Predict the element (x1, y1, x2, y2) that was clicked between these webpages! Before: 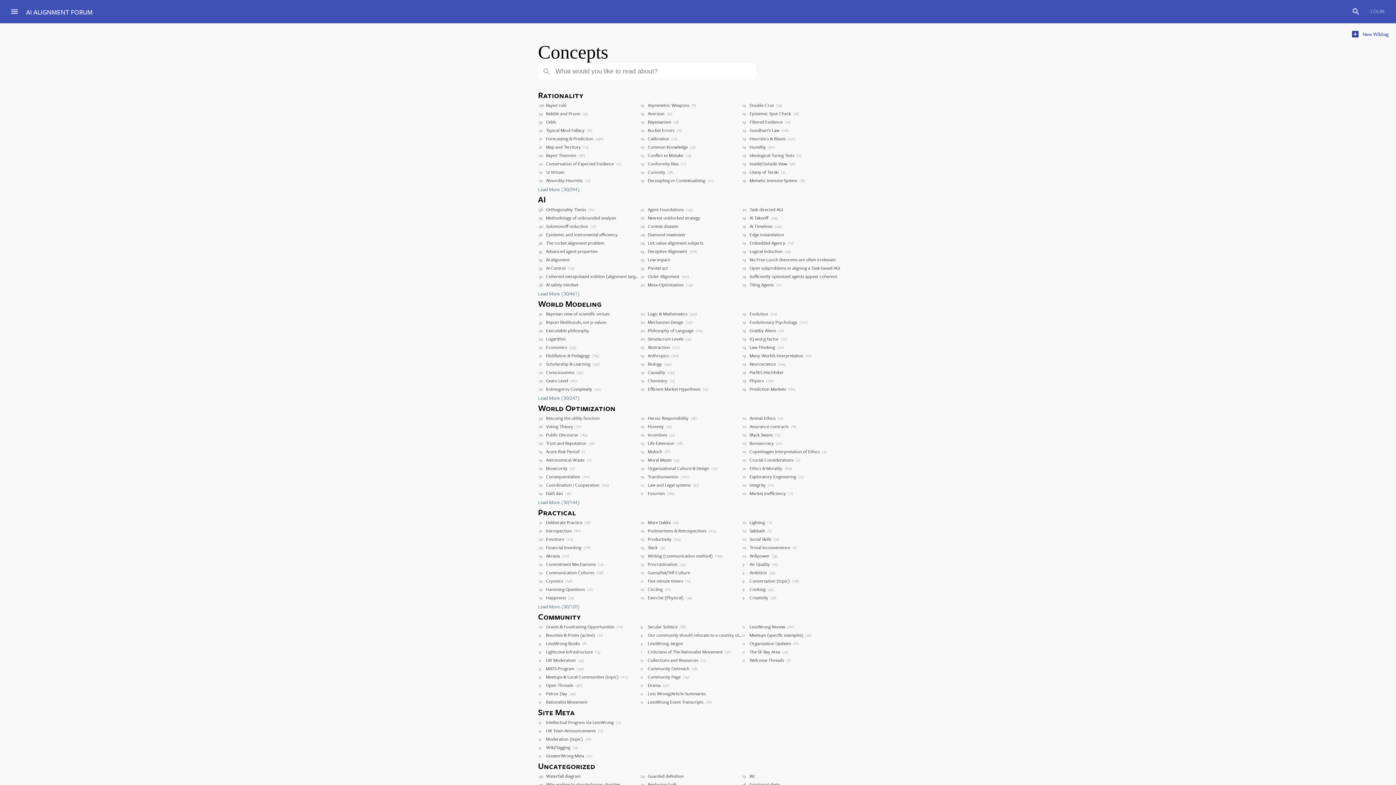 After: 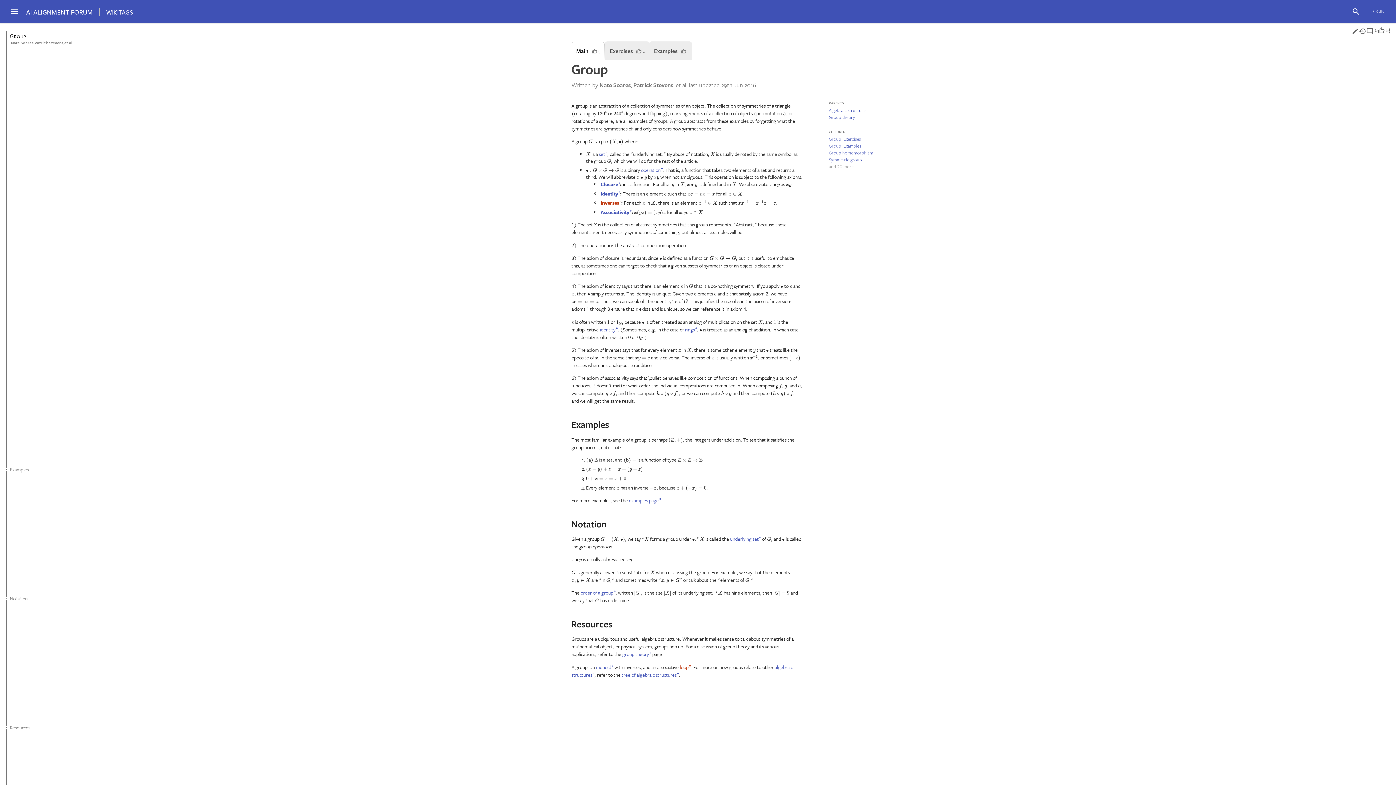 Action: label: Group bbox: (749, 286, 762, 293)